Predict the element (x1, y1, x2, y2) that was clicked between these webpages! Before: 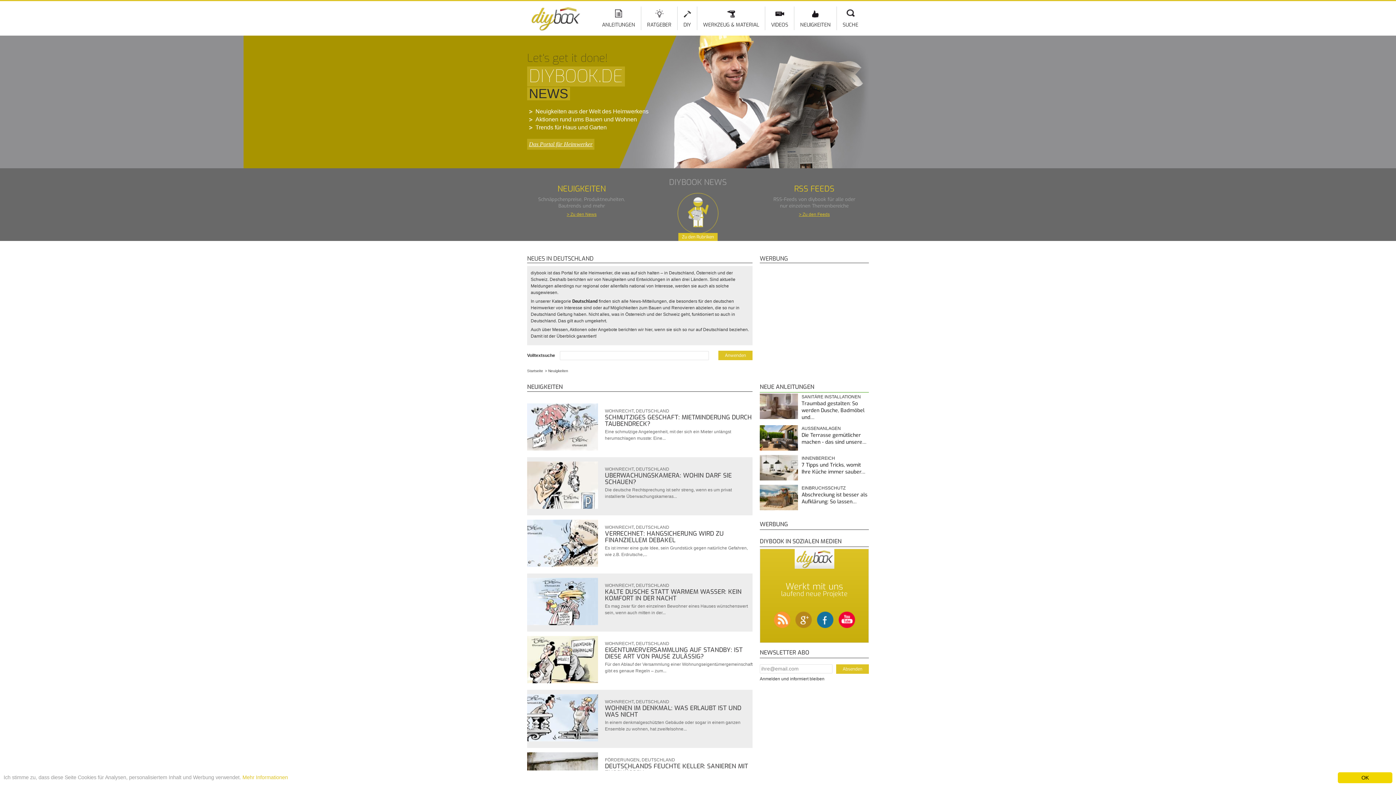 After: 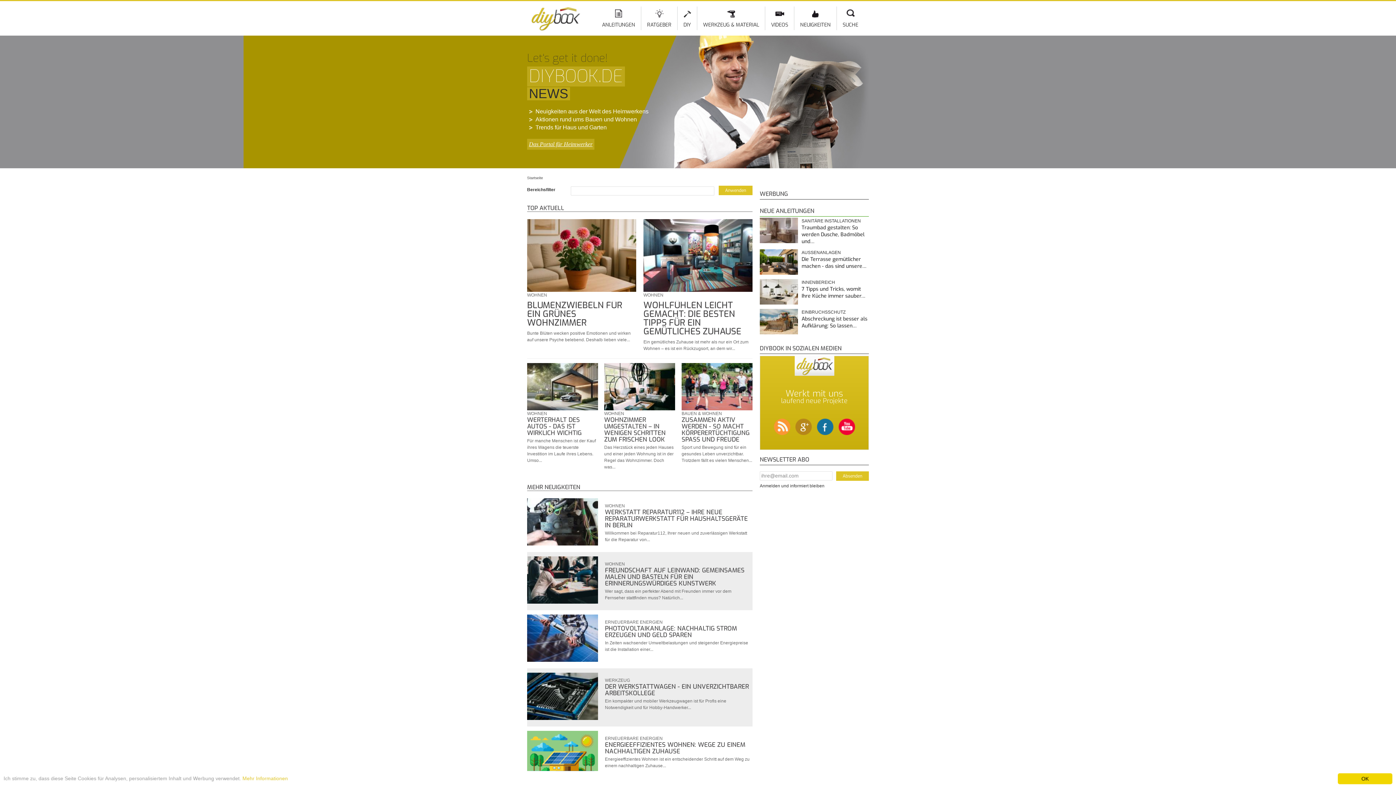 Action: bbox: (760, 185, 869, 209) label: RSS FEEDS

RSS-Feeds von diybook für alle oder nur einzelnen Themenbereiche